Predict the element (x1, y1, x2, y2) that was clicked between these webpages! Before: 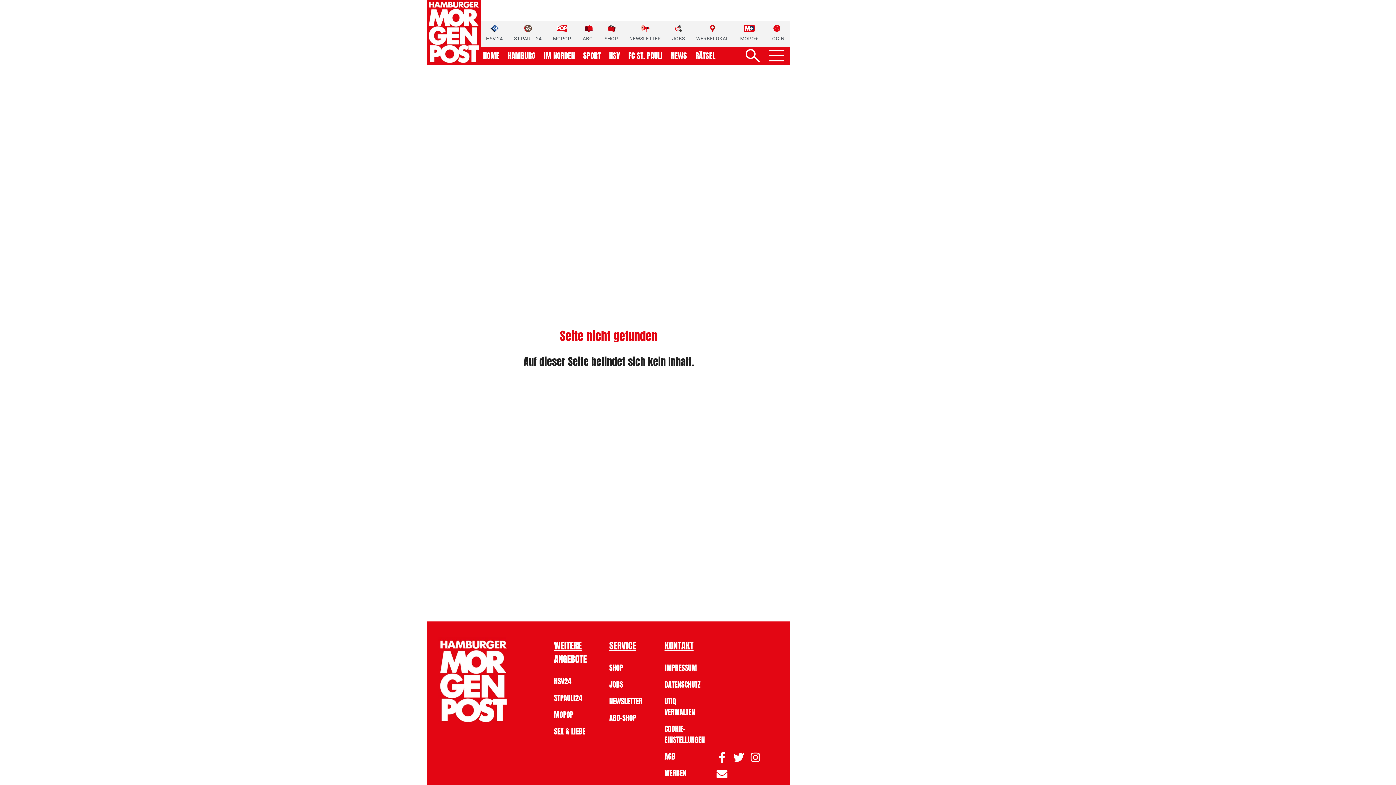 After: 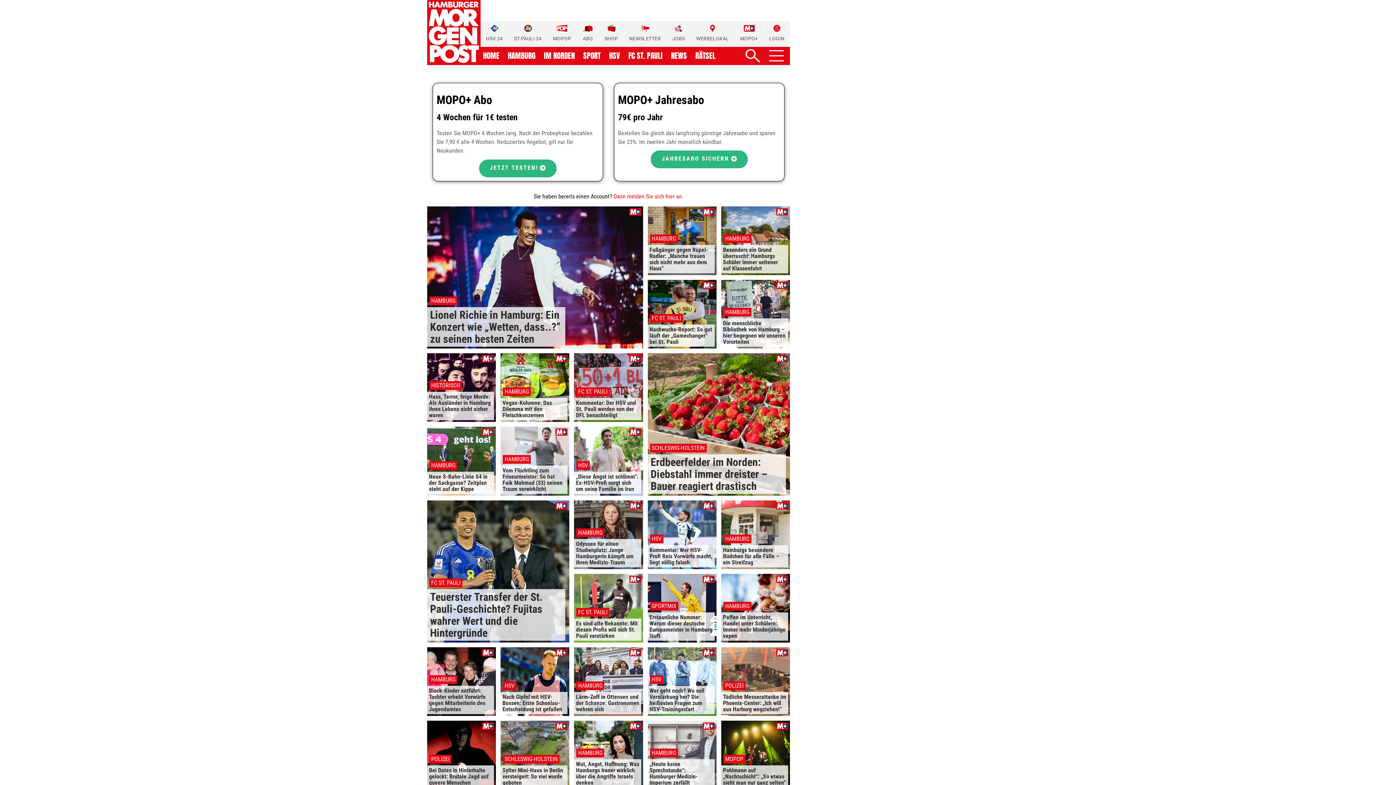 Action: bbox: (740, 24, 758, 42) label: MOPO+